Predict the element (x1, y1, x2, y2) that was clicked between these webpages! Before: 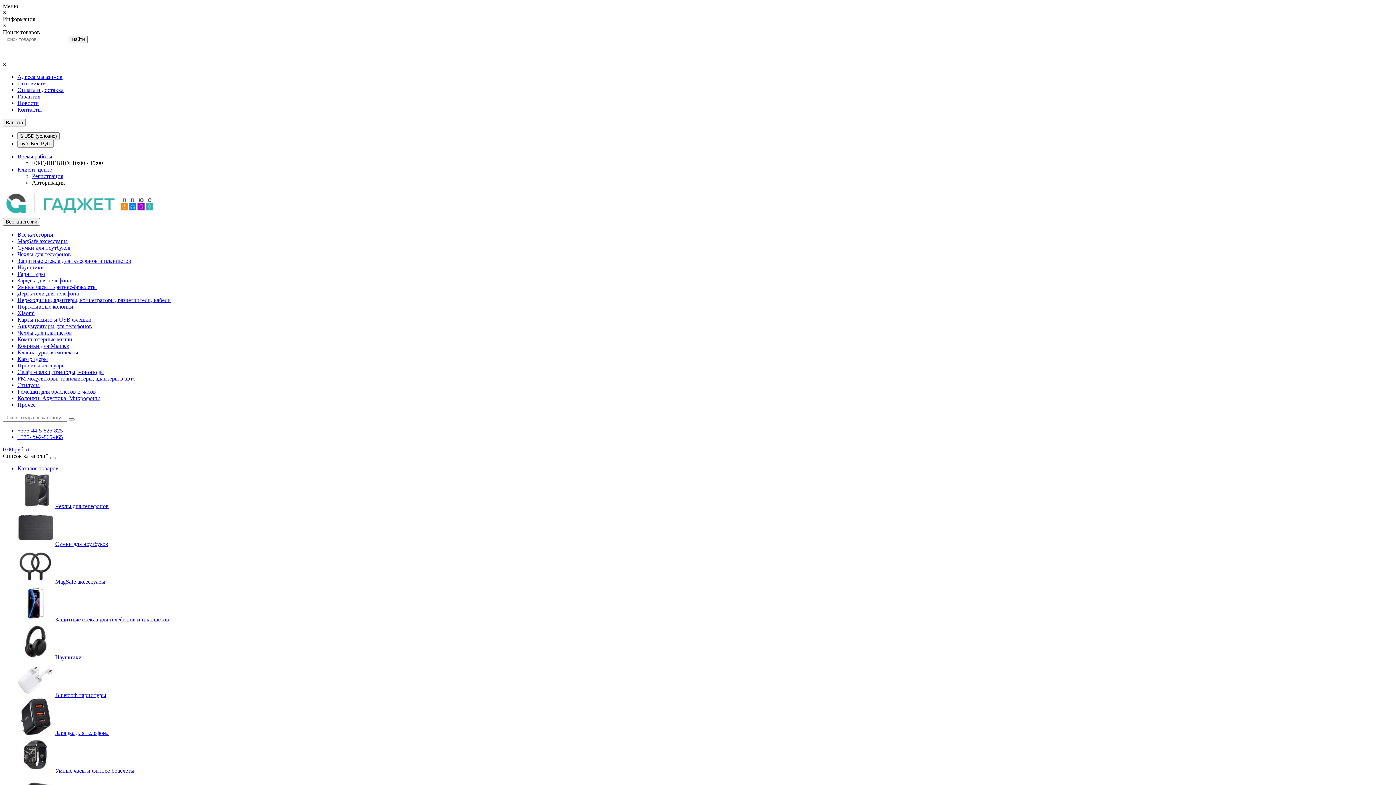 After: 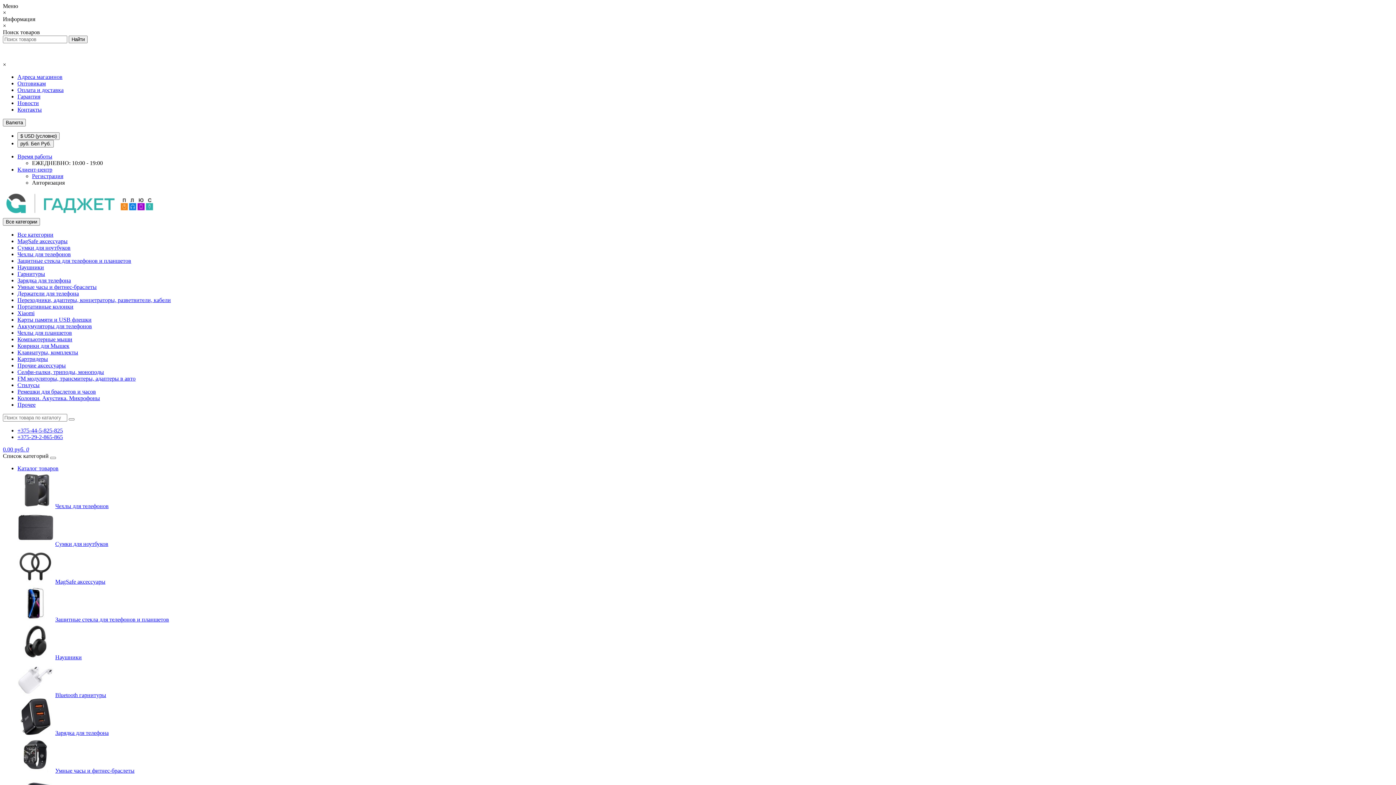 Action: bbox: (17, 503, 53, 509)